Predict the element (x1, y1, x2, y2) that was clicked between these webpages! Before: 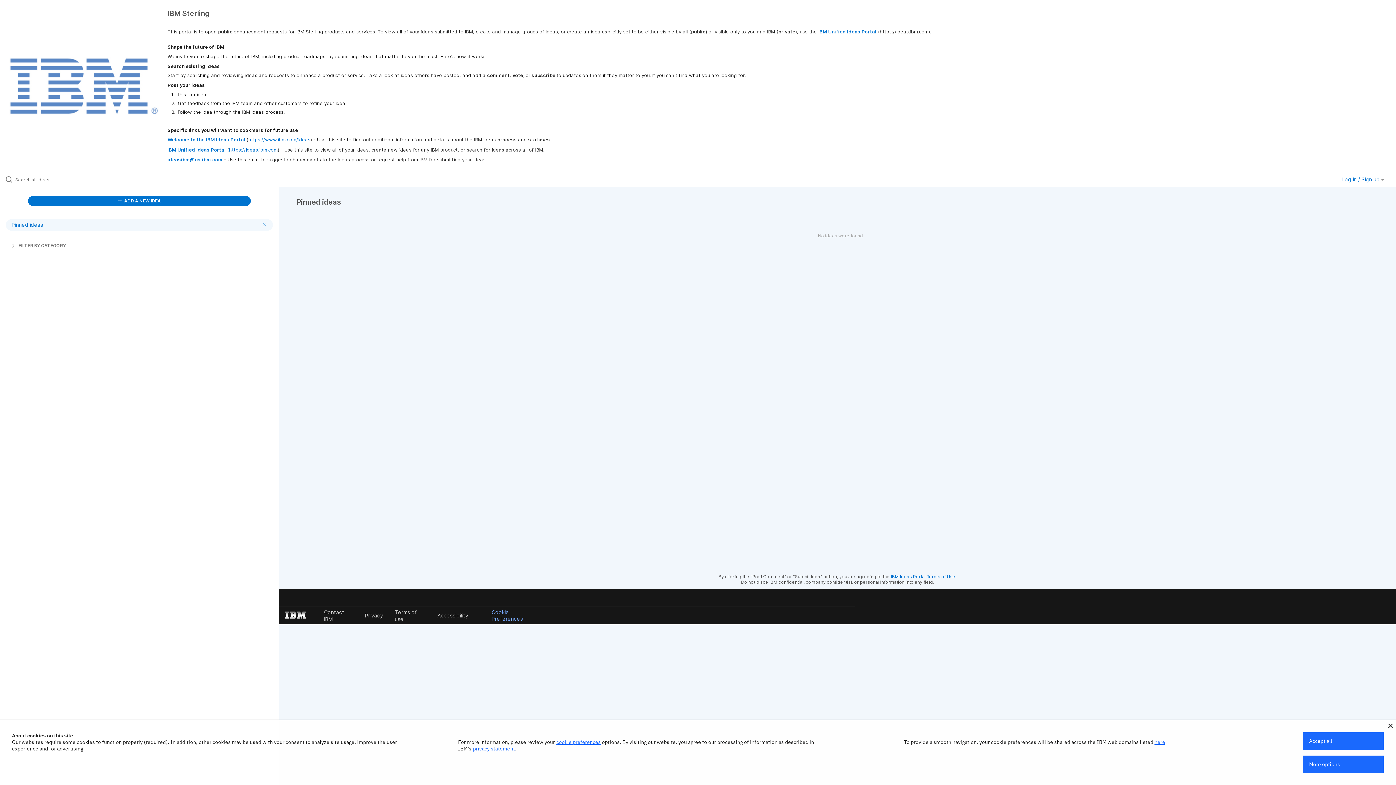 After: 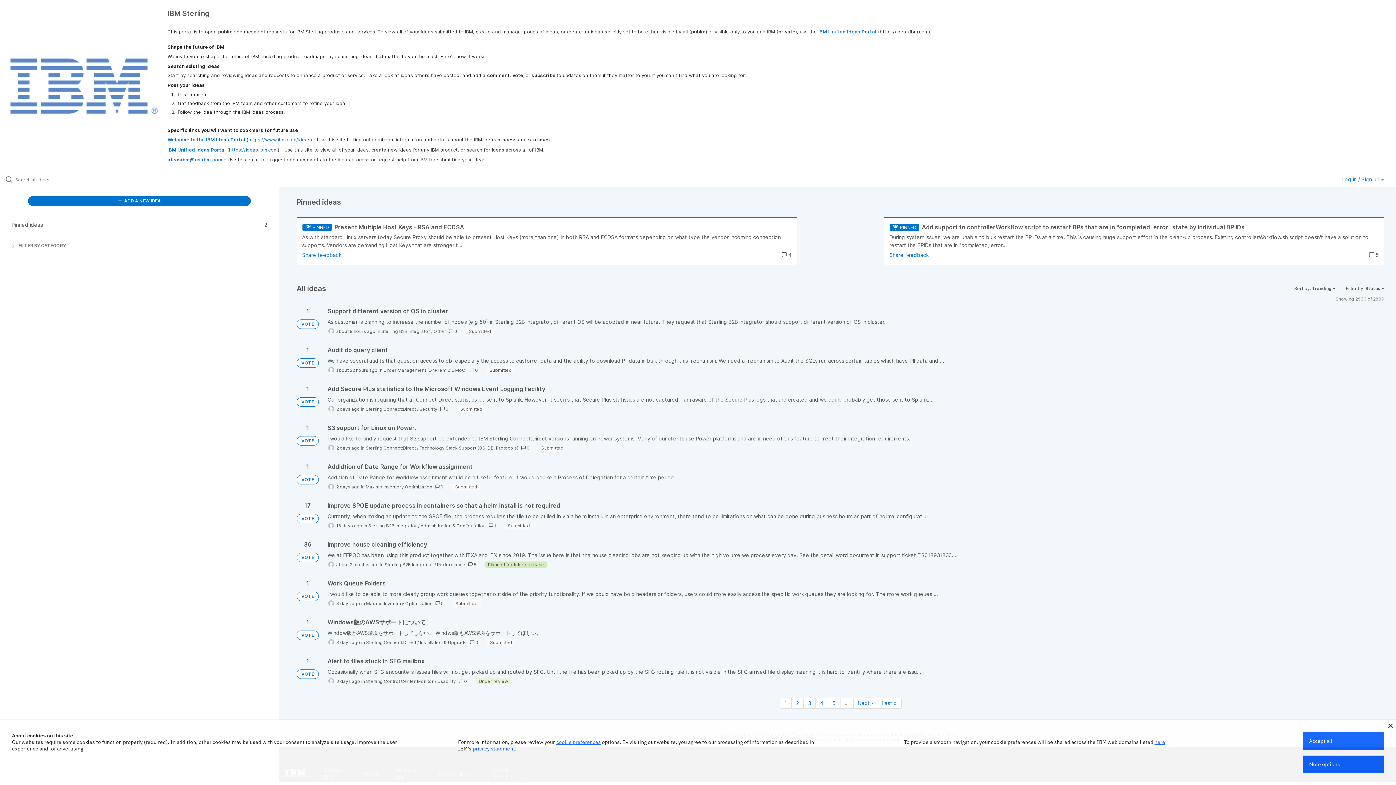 Action: bbox: (0, 56, 167, 115)